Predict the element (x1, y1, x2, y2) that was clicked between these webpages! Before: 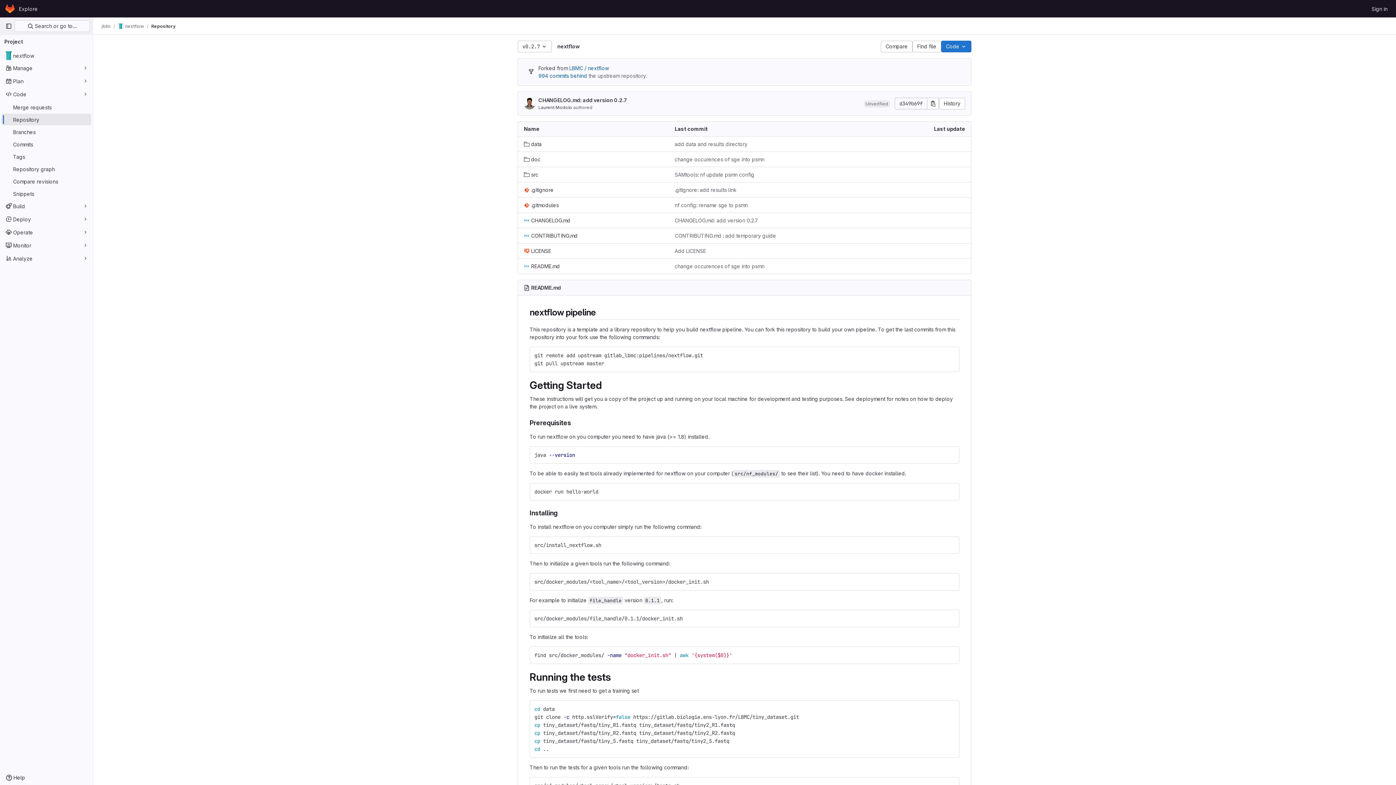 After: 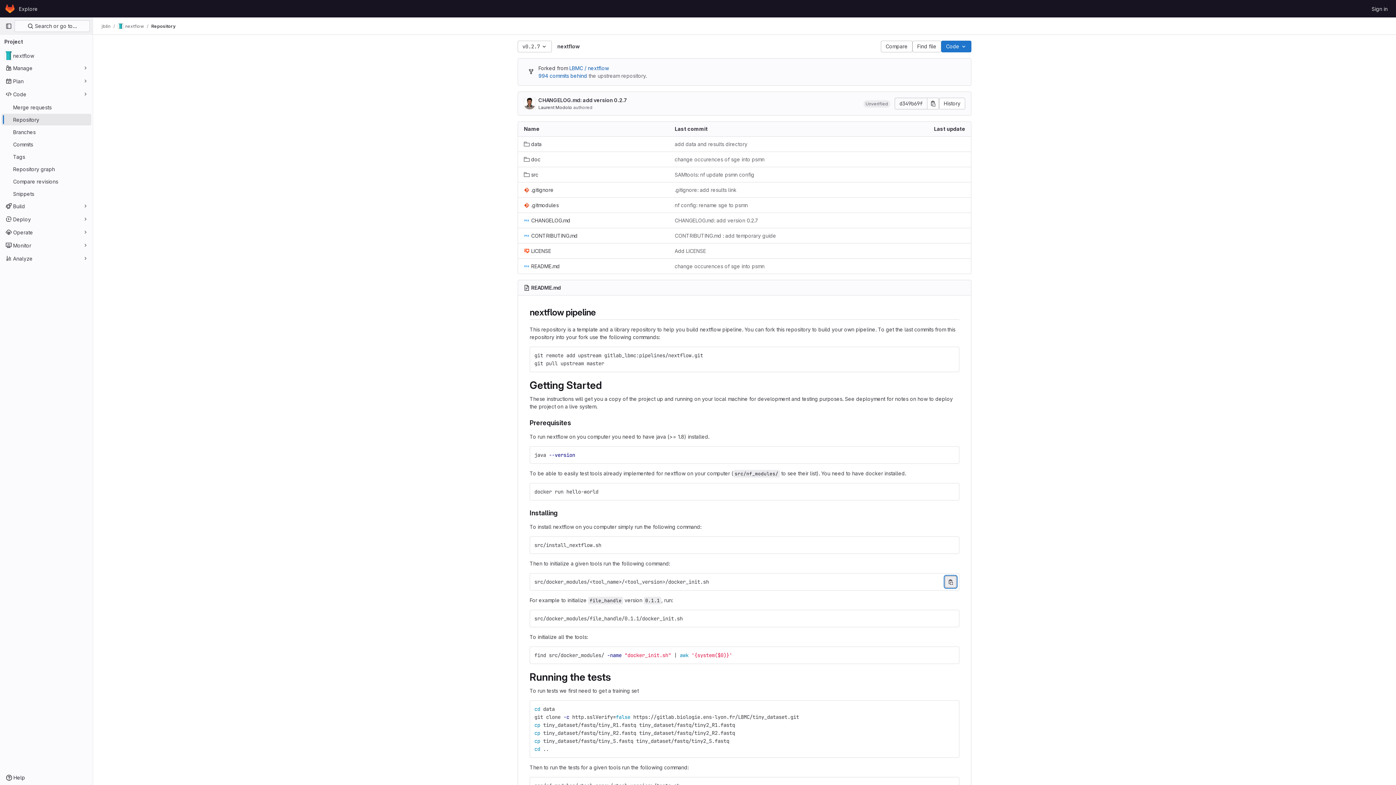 Action: bbox: (945, 576, 956, 588) label: Copy to clipboard